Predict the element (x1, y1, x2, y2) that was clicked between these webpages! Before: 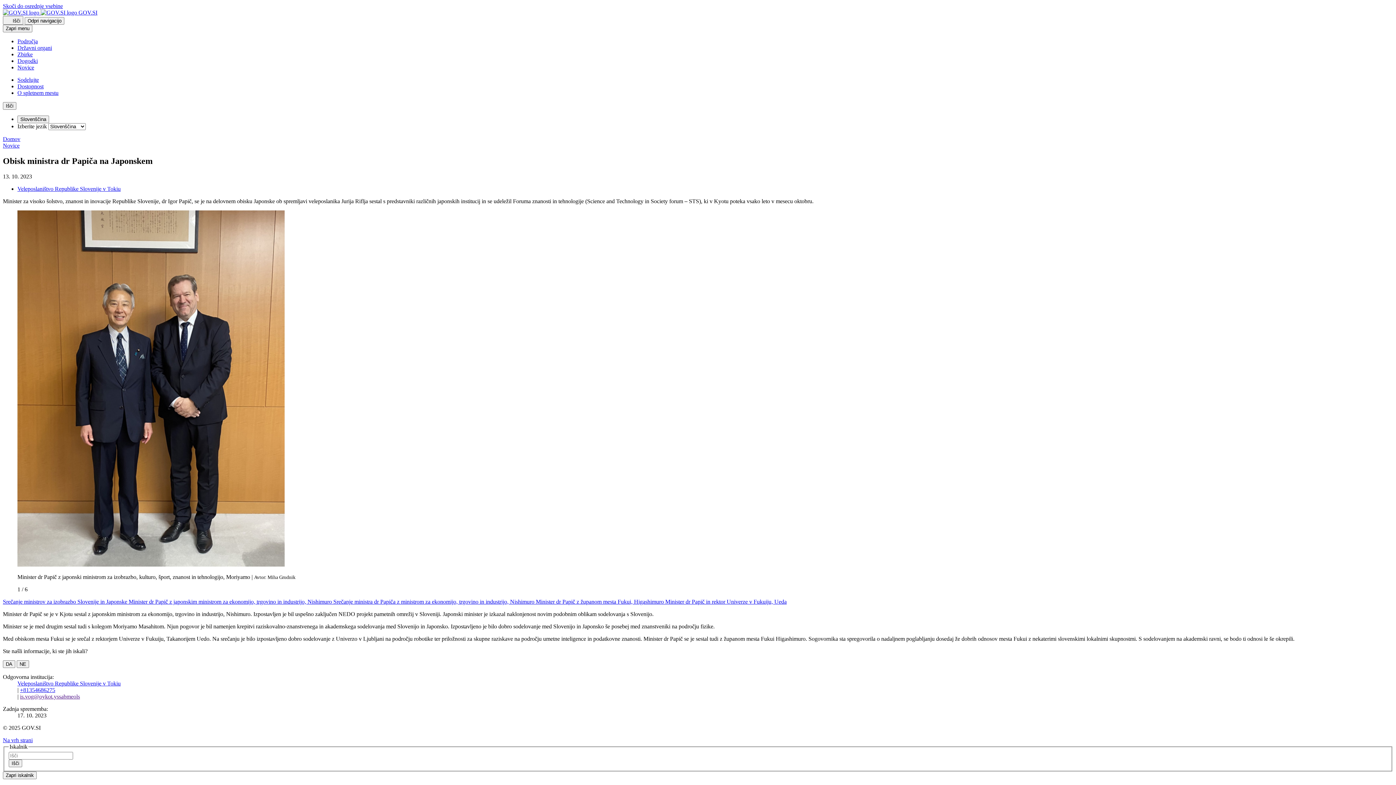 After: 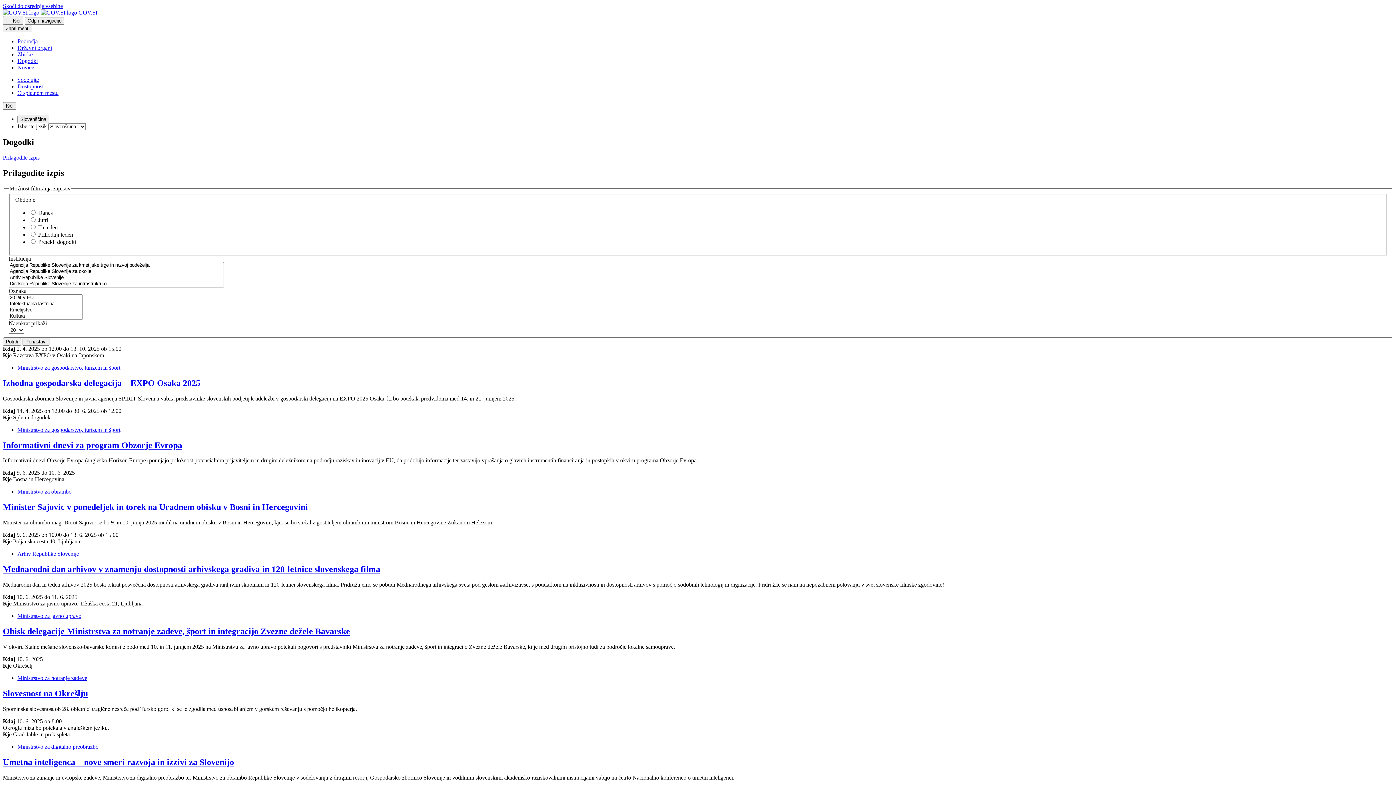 Action: label: Dogodki bbox: (17, 57, 37, 64)